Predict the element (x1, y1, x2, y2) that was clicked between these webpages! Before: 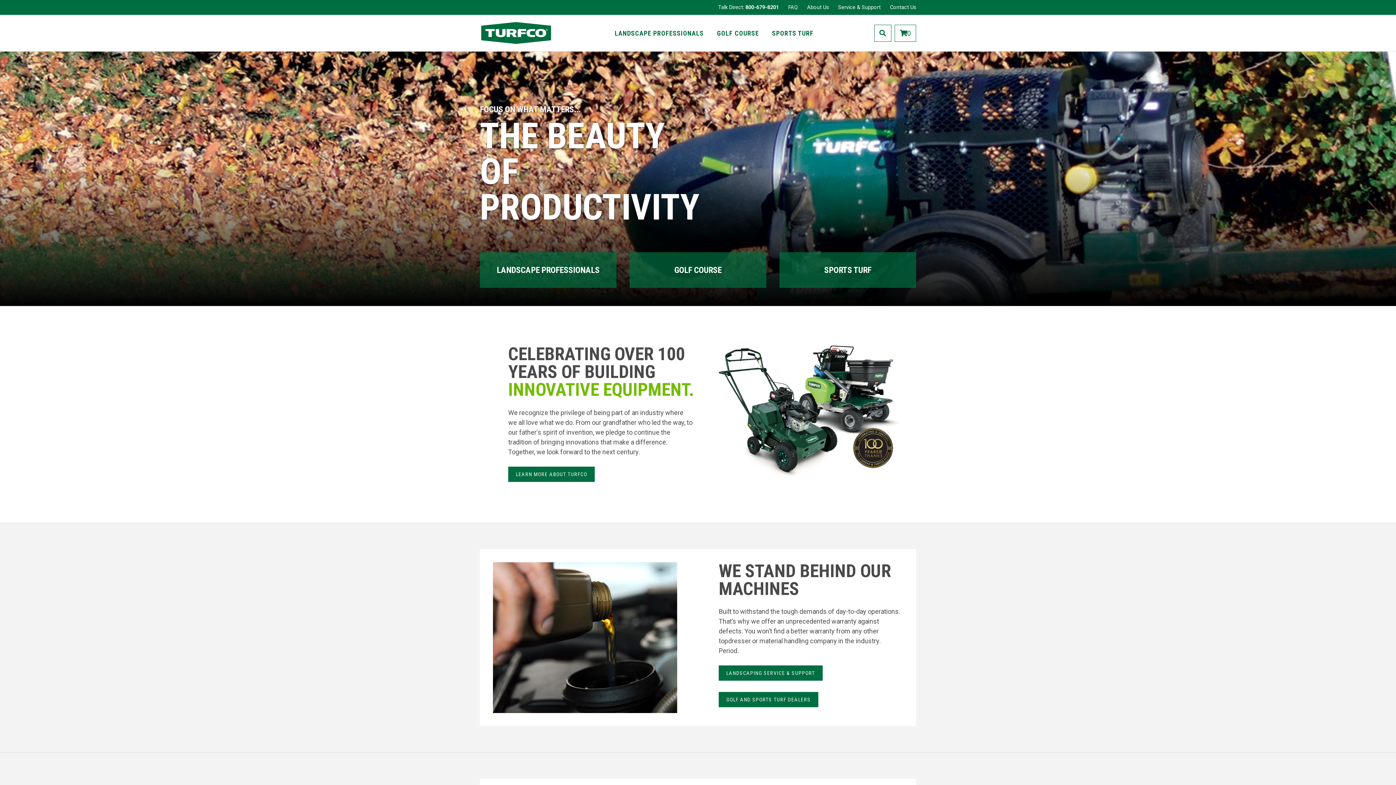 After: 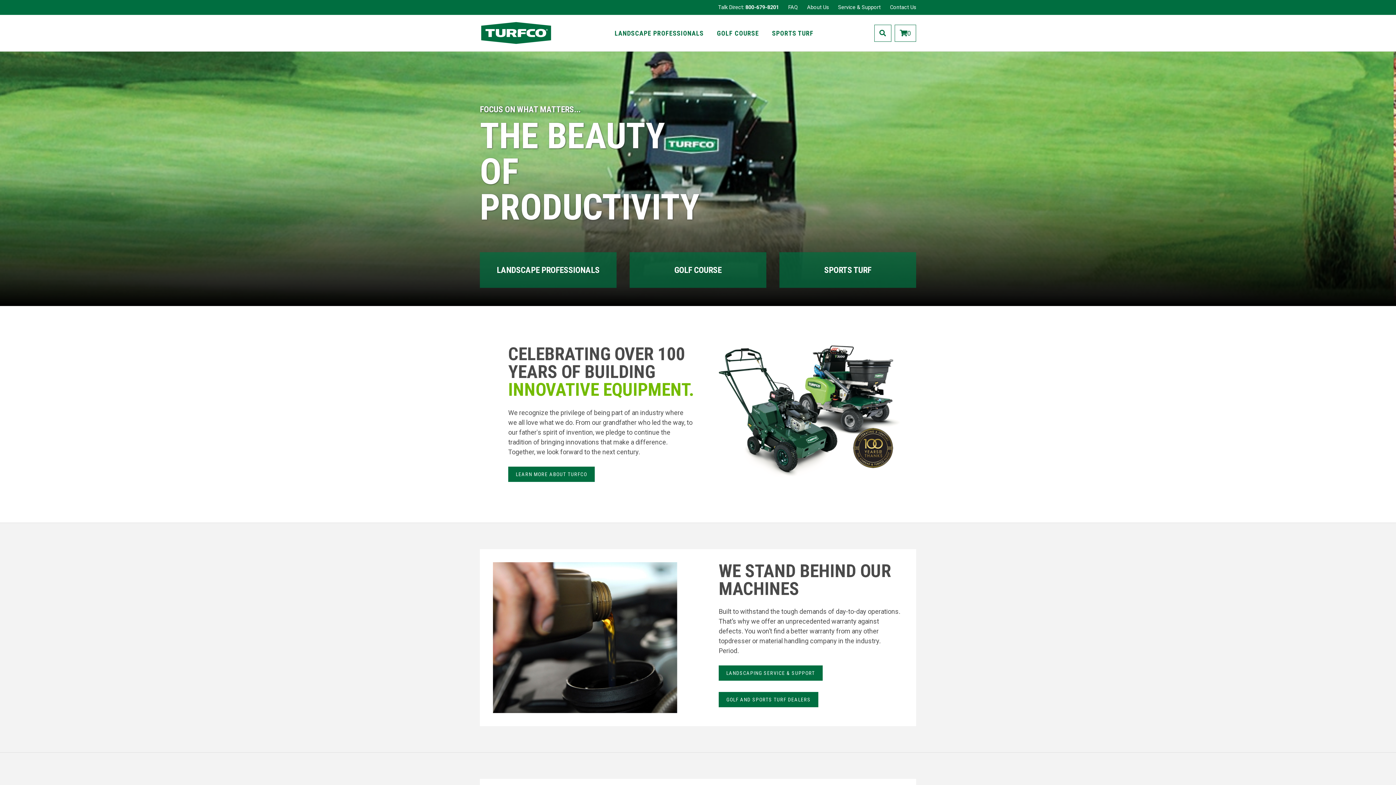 Action: bbox: (480, 15, 552, 51) label: Turfco